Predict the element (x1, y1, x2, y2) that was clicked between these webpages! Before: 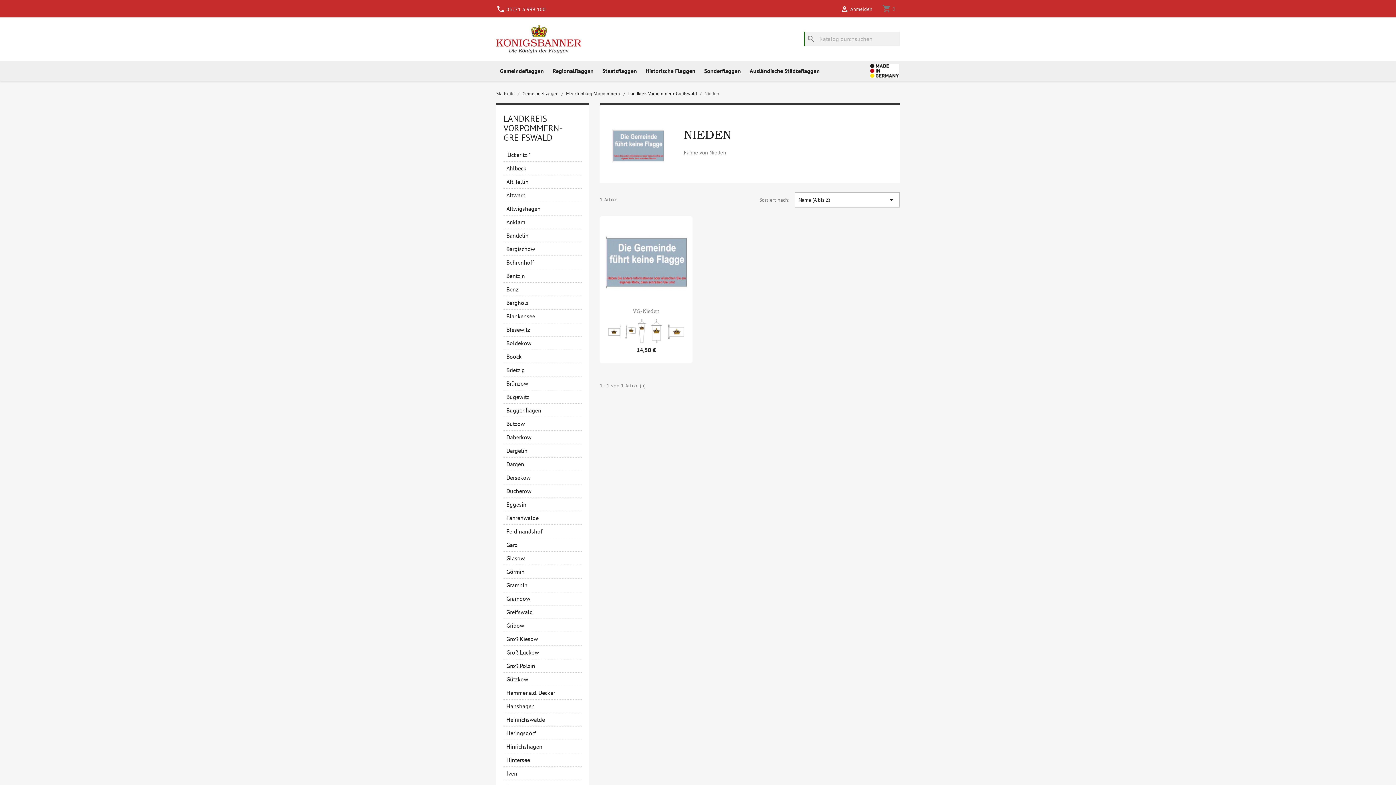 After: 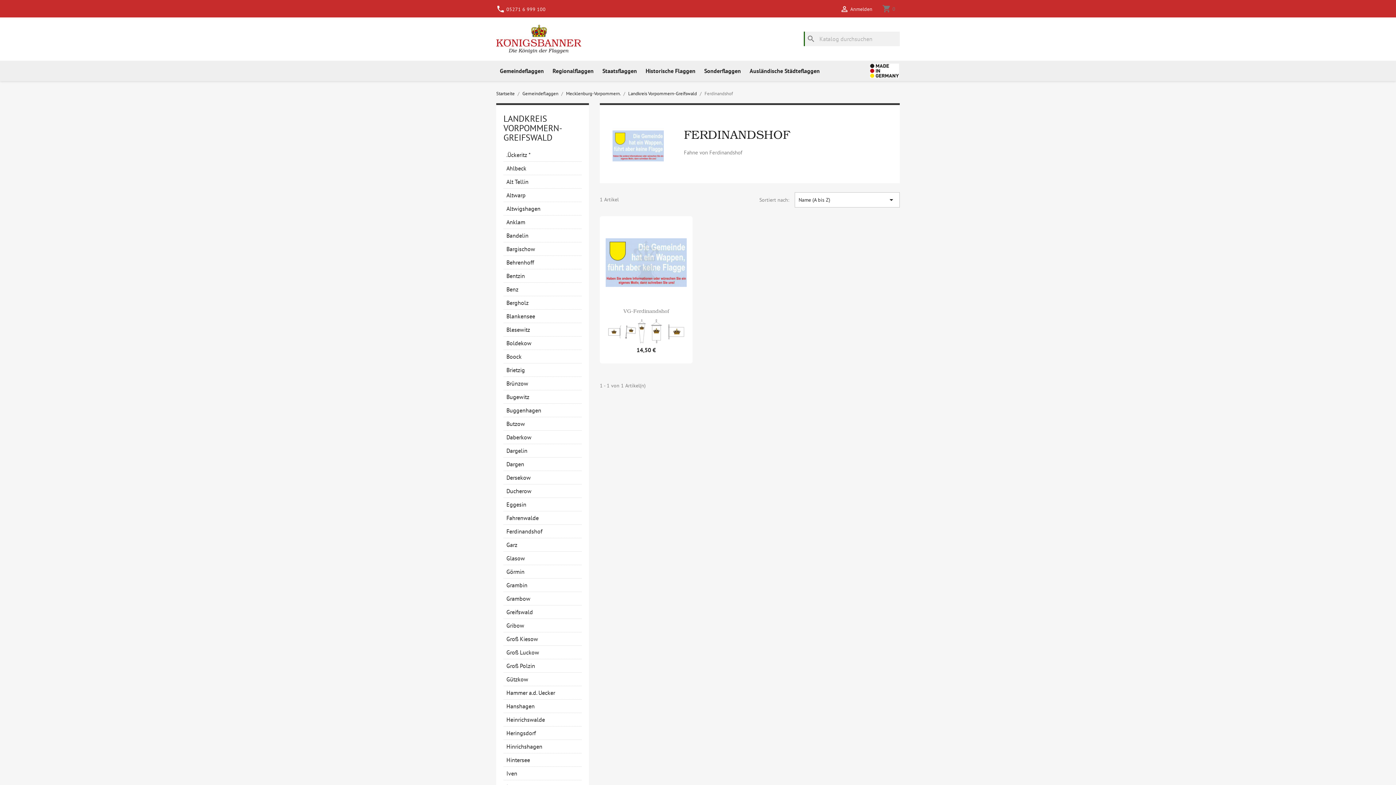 Action: bbox: (503, 524, 581, 538) label: Ferdinandshof